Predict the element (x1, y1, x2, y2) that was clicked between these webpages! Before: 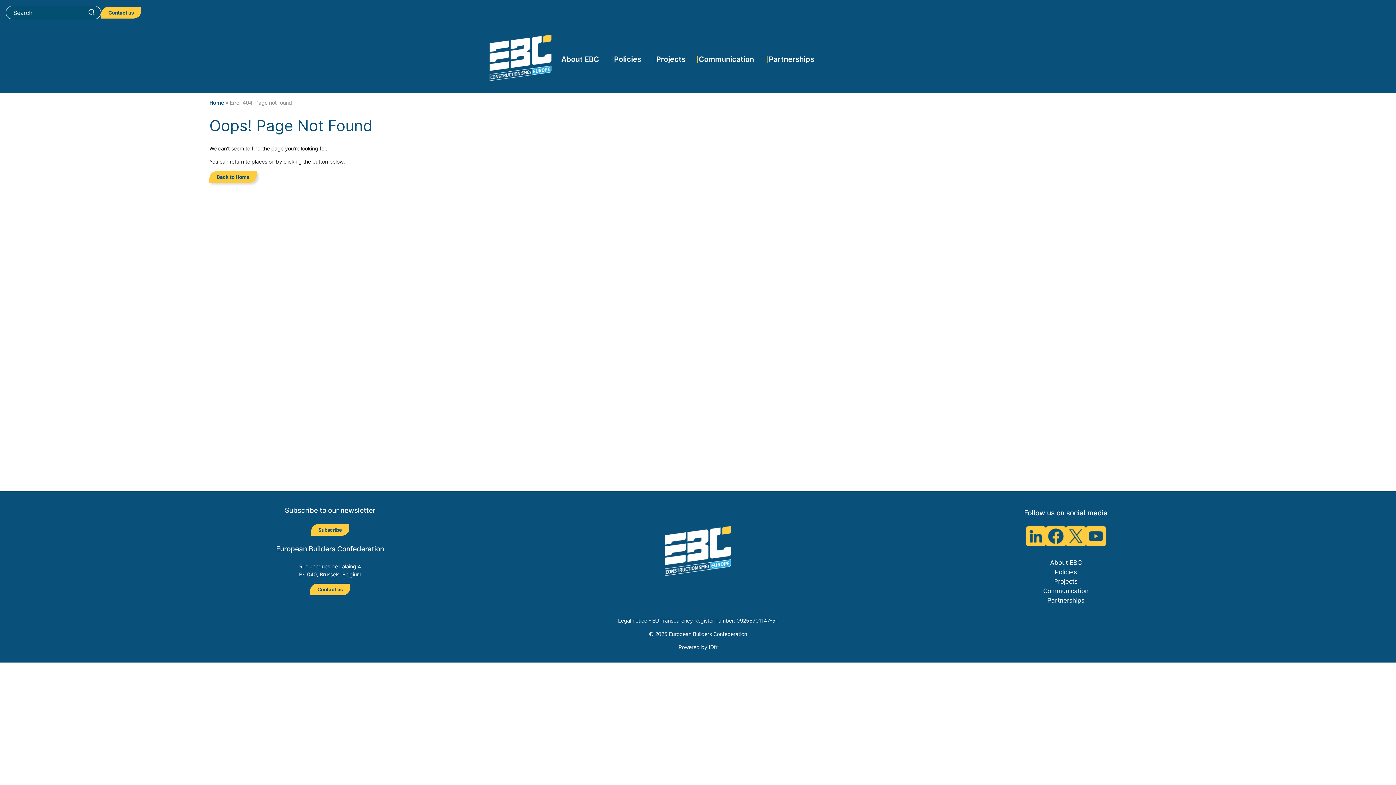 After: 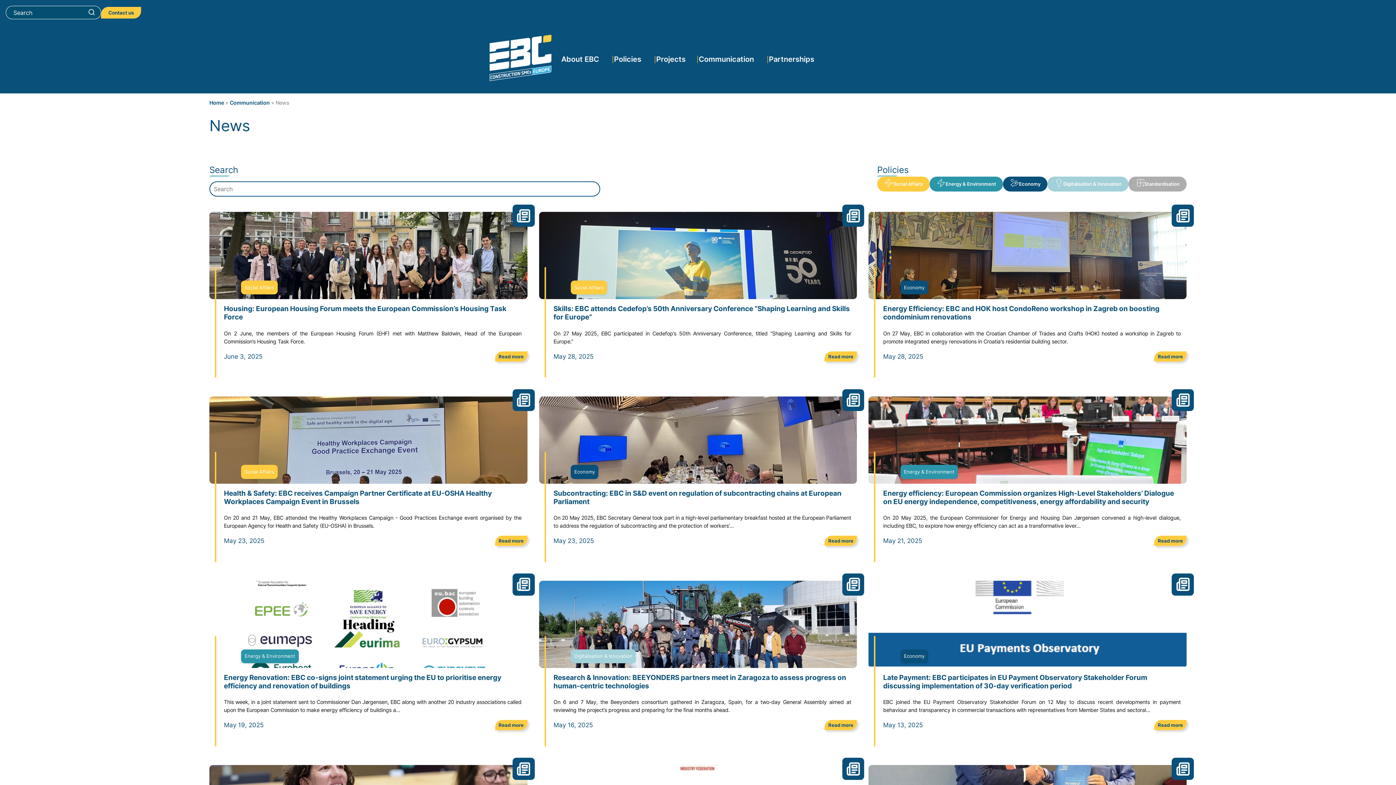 Action: label: Communication bbox: (698, 54, 754, 63)